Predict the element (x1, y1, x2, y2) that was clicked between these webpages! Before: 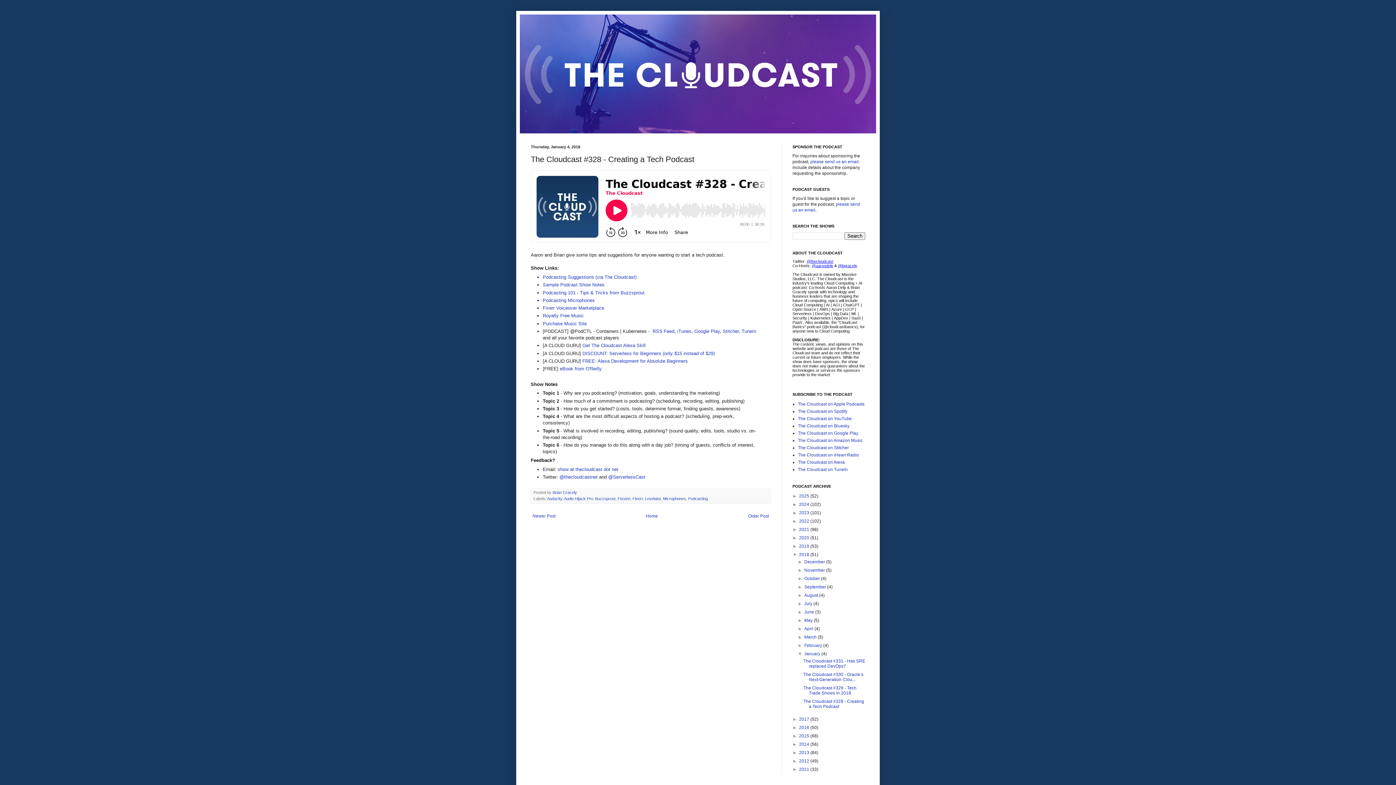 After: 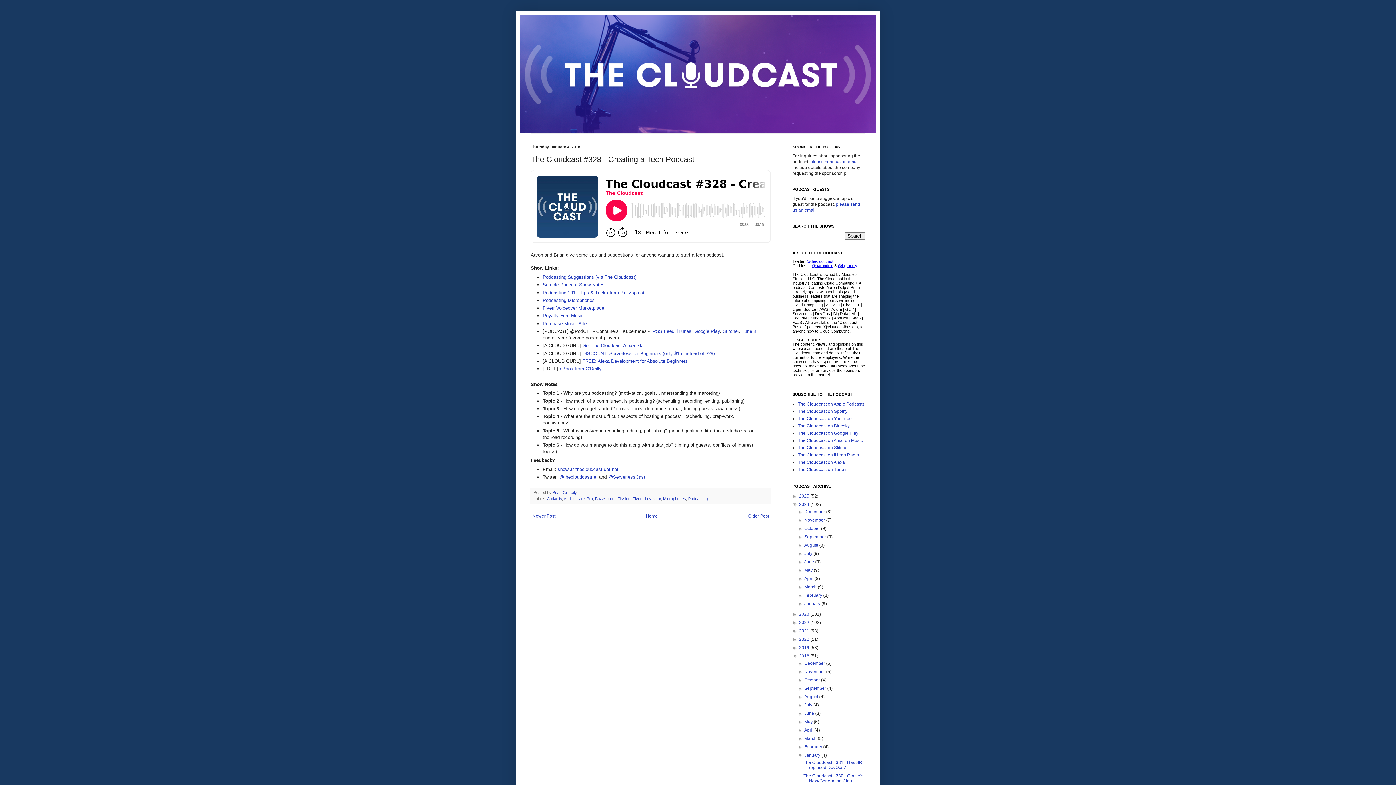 Action: label: ►   bbox: (792, 502, 799, 507)